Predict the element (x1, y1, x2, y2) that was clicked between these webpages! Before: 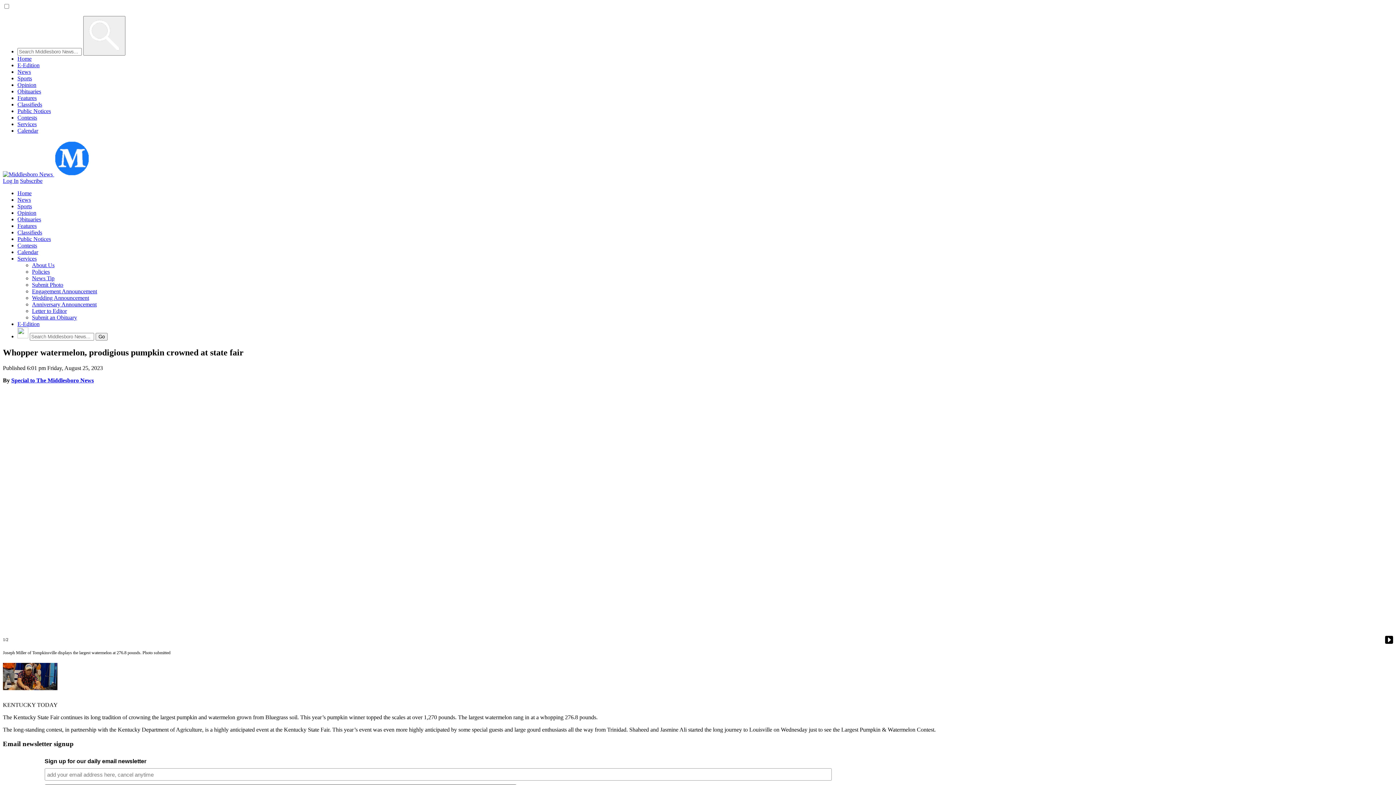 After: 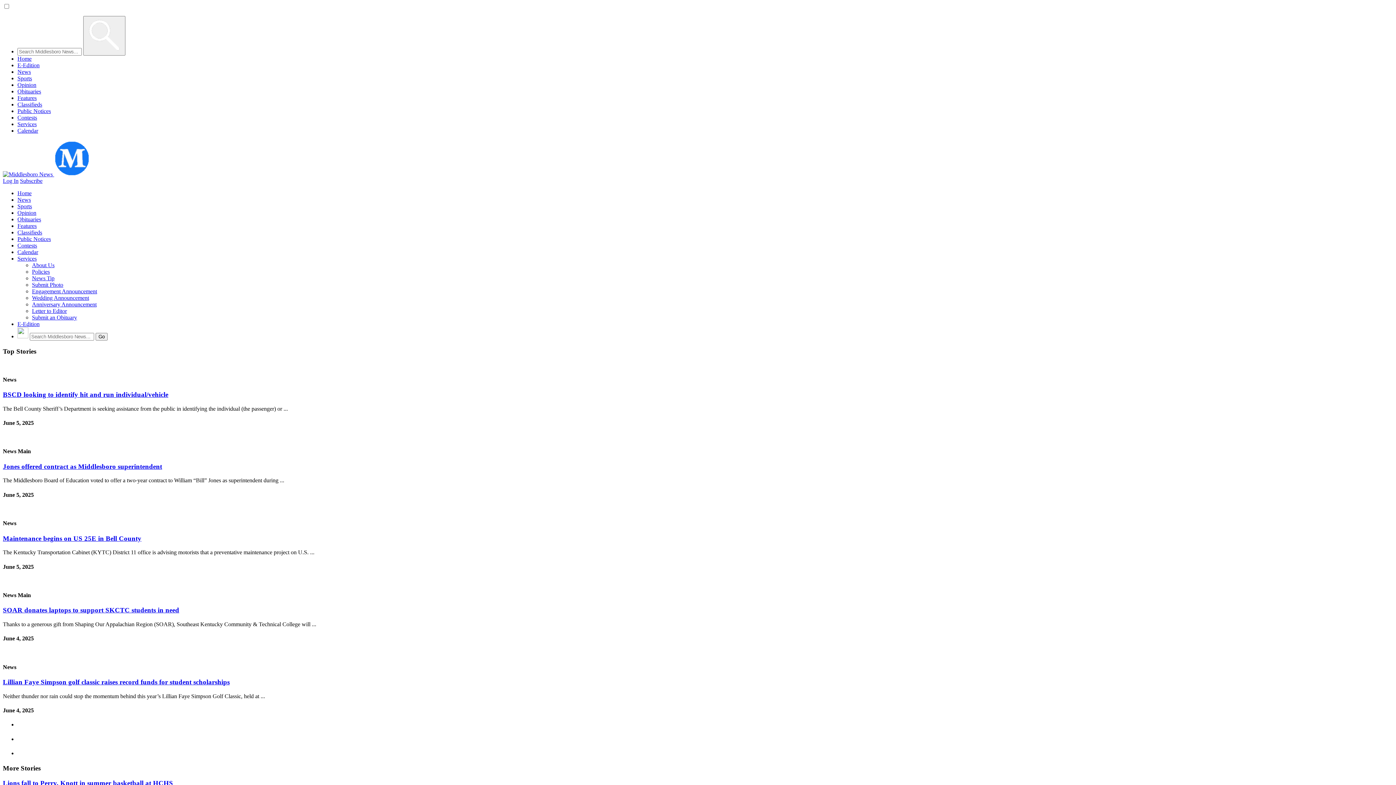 Action: bbox: (17, 55, 31, 61) label: Home